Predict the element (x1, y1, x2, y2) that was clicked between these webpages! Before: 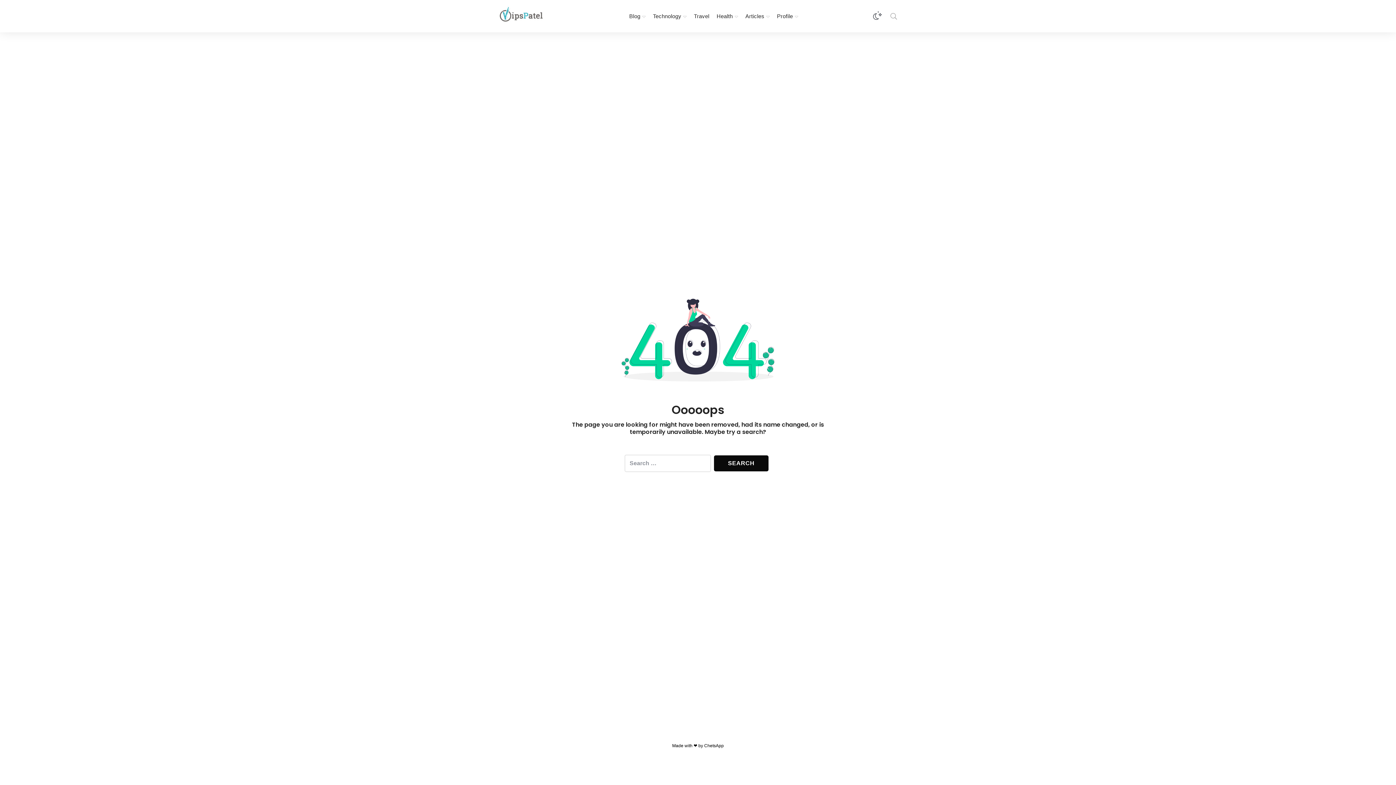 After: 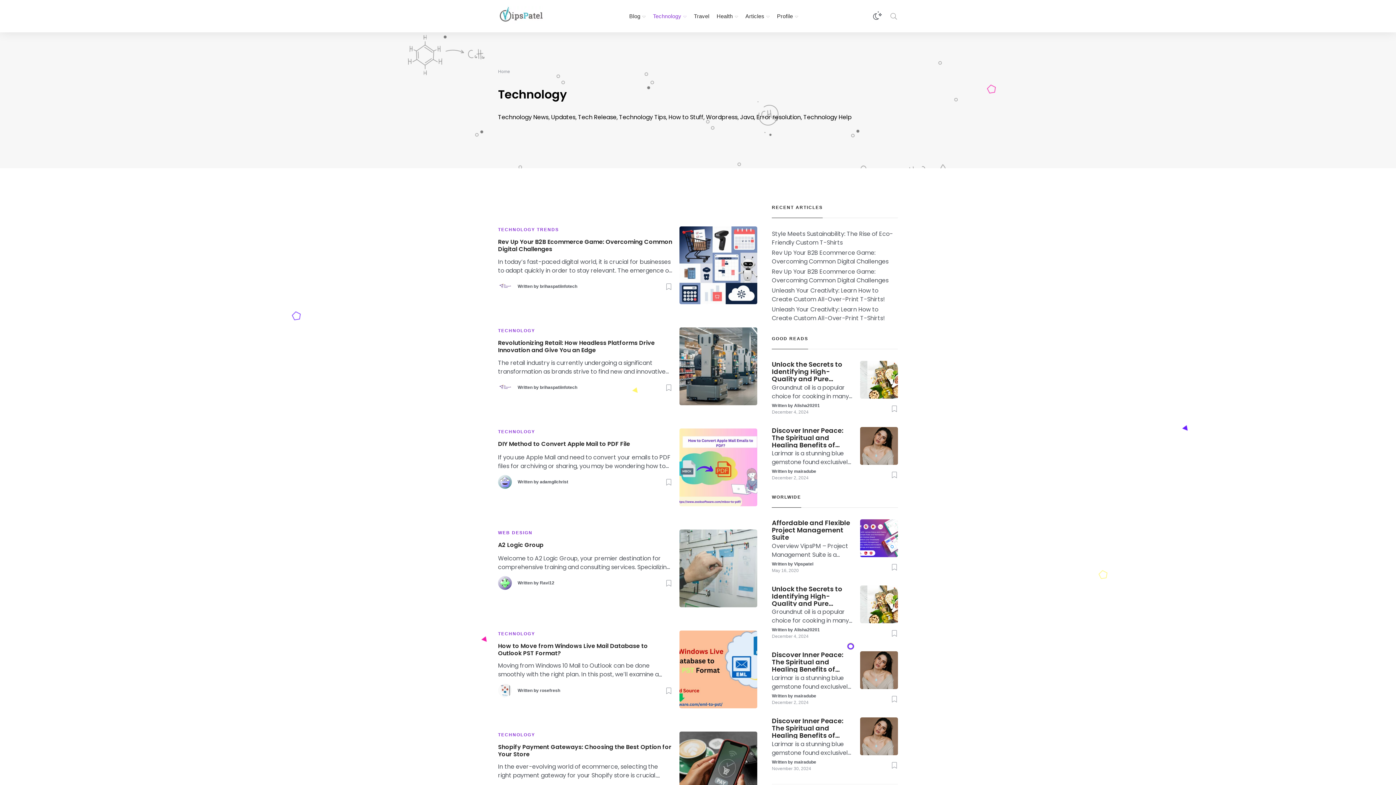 Action: bbox: (649, 9, 690, 23) label: Technology